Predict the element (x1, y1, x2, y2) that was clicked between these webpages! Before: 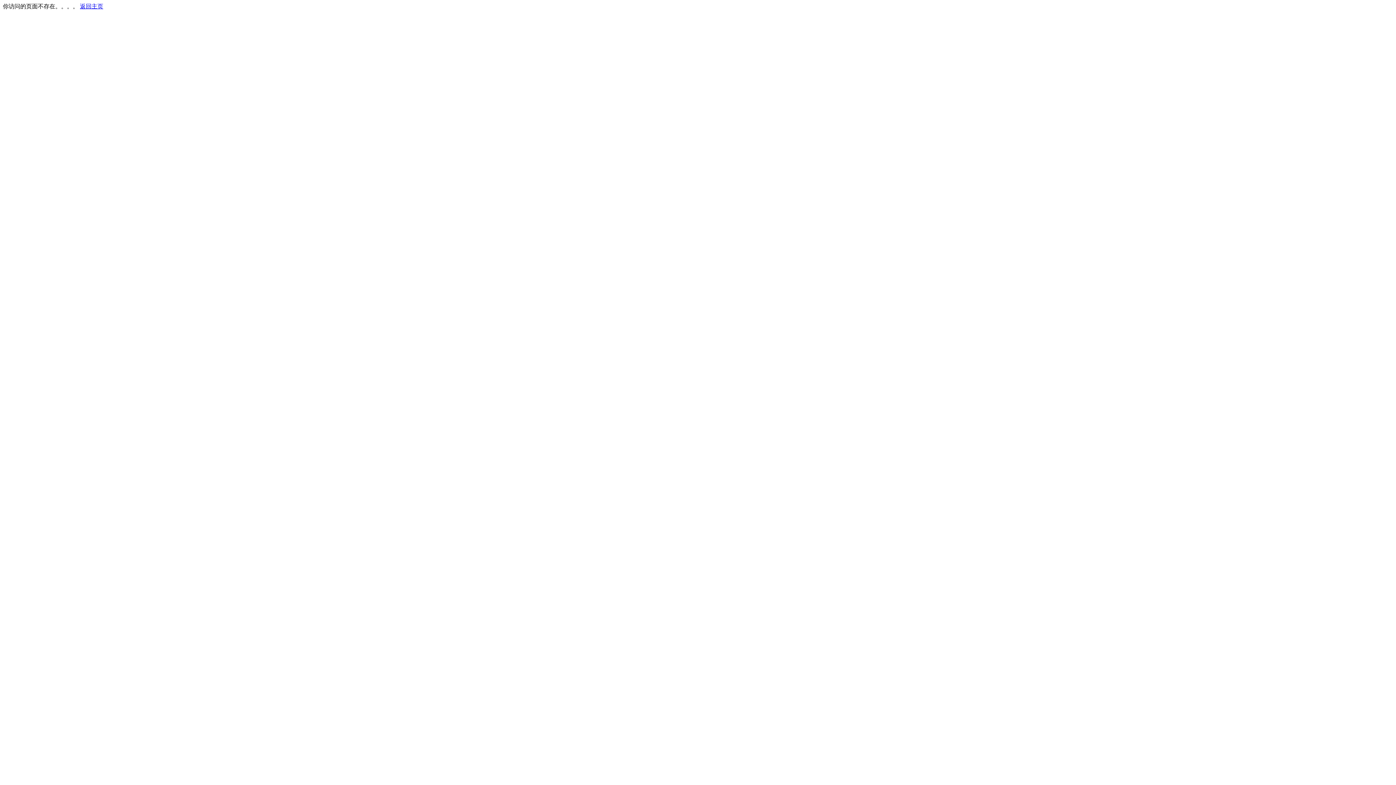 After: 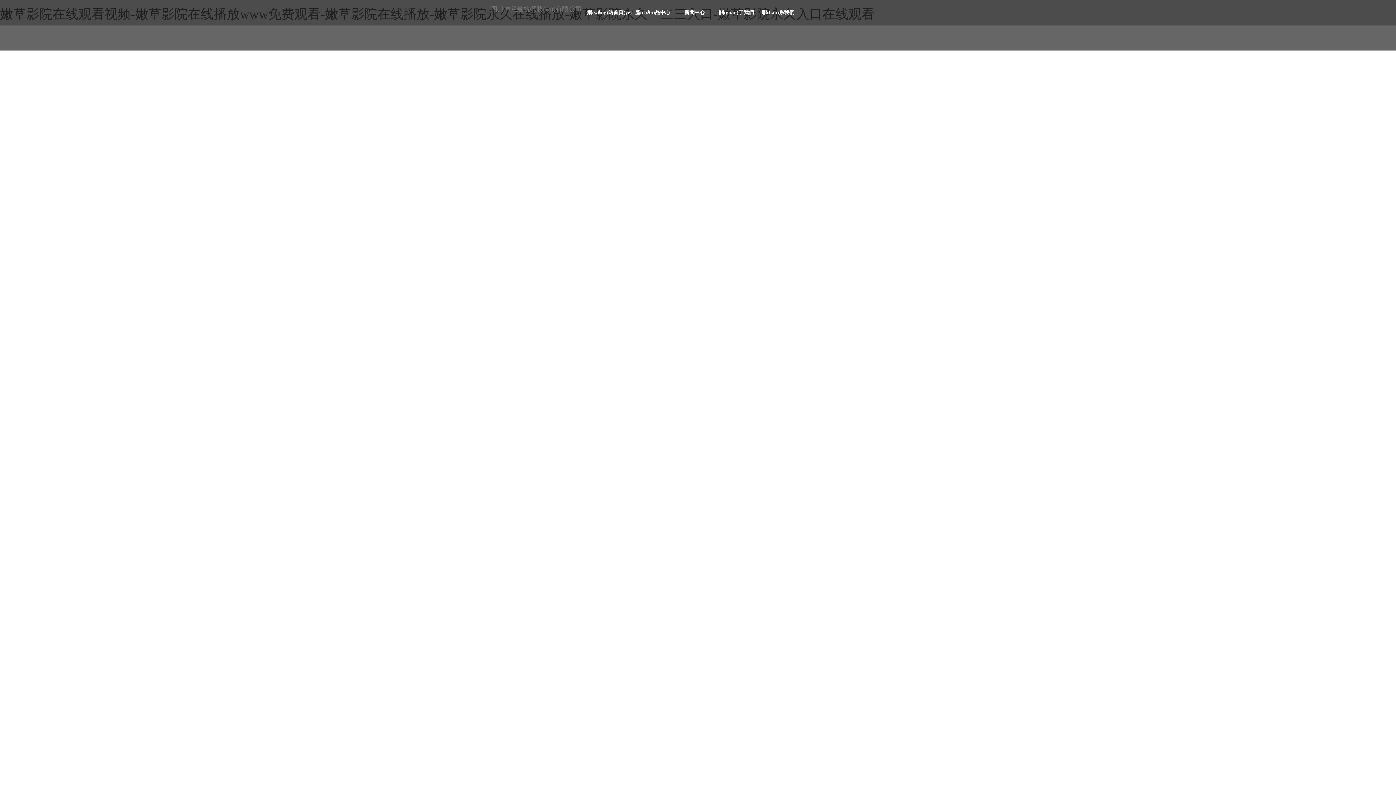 Action: bbox: (80, 3, 103, 9) label: 返回主页